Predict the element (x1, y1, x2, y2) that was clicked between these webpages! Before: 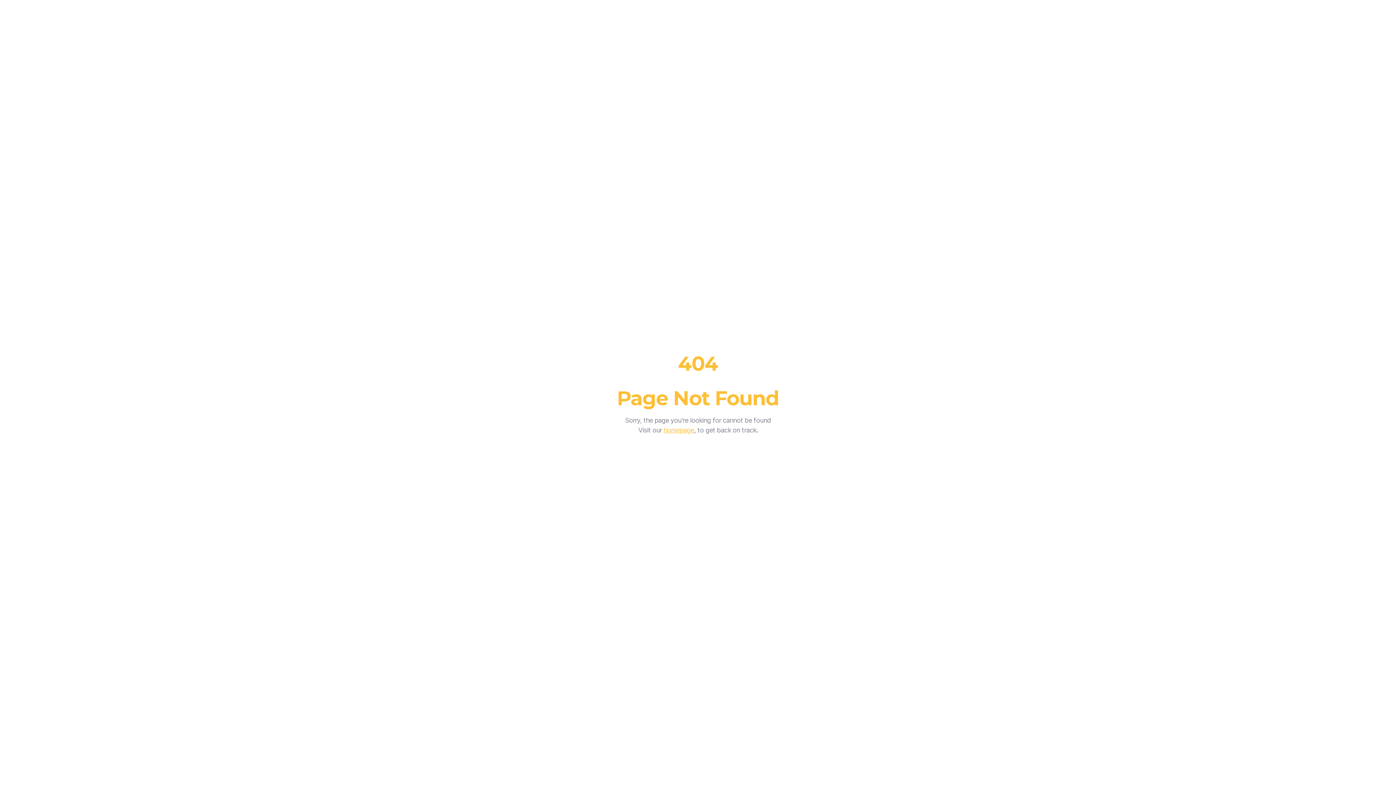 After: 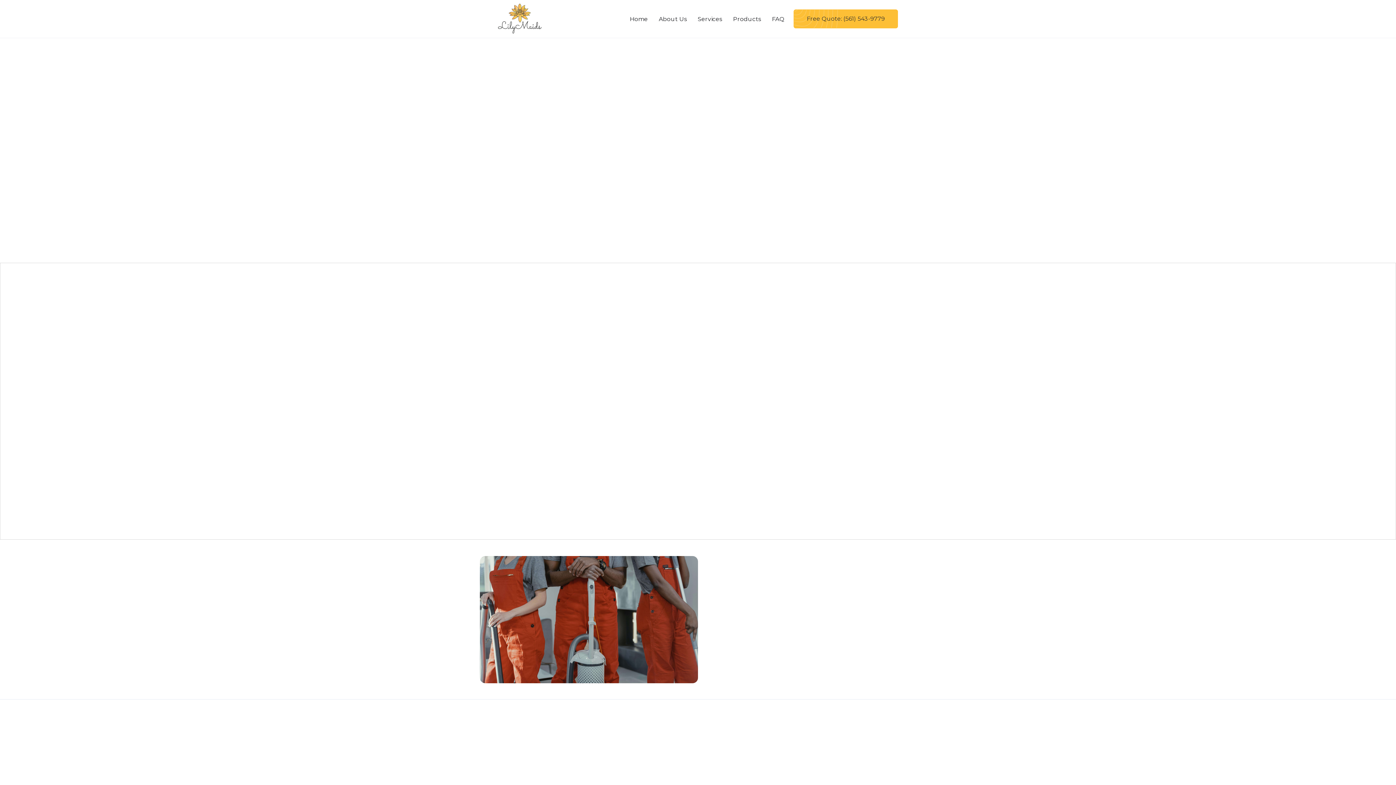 Action: label: homepage bbox: (663, 426, 694, 434)